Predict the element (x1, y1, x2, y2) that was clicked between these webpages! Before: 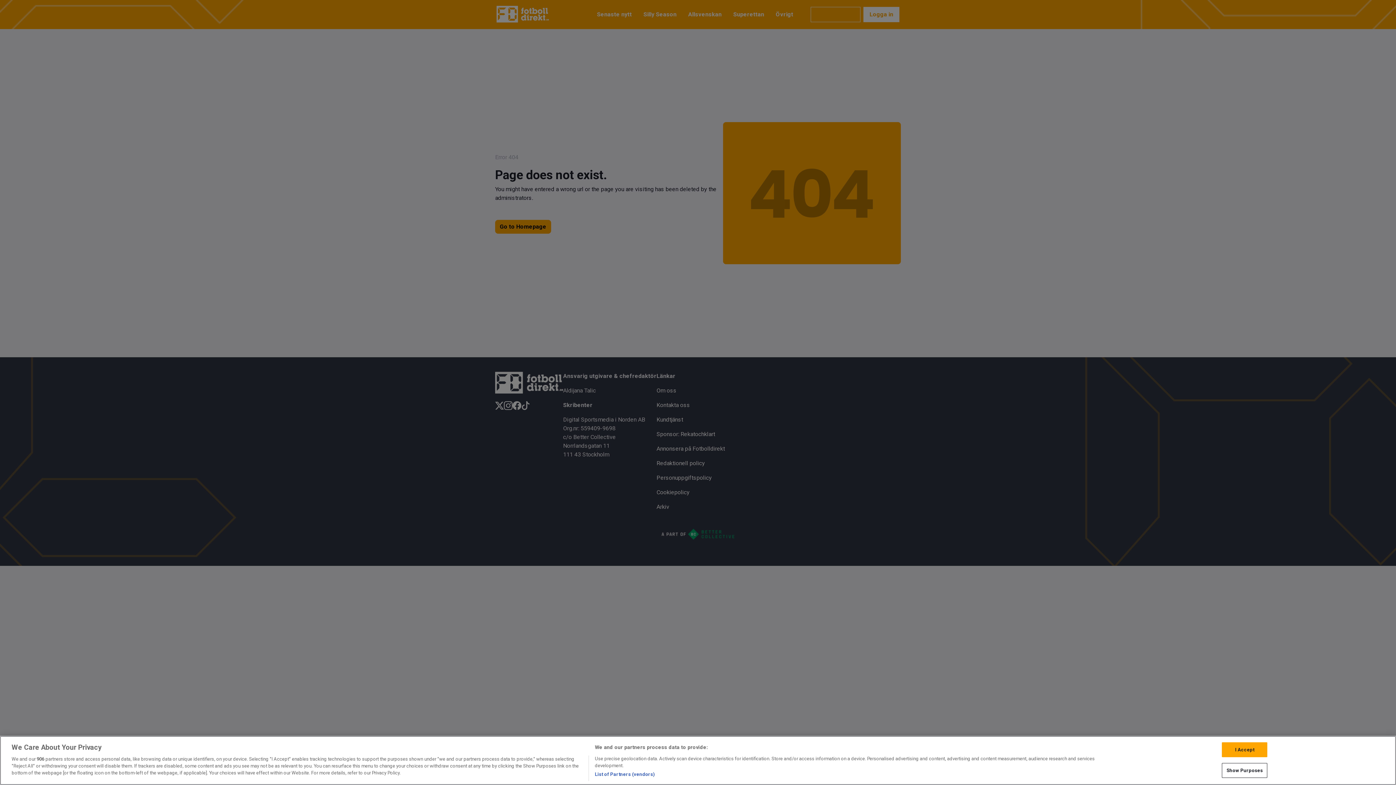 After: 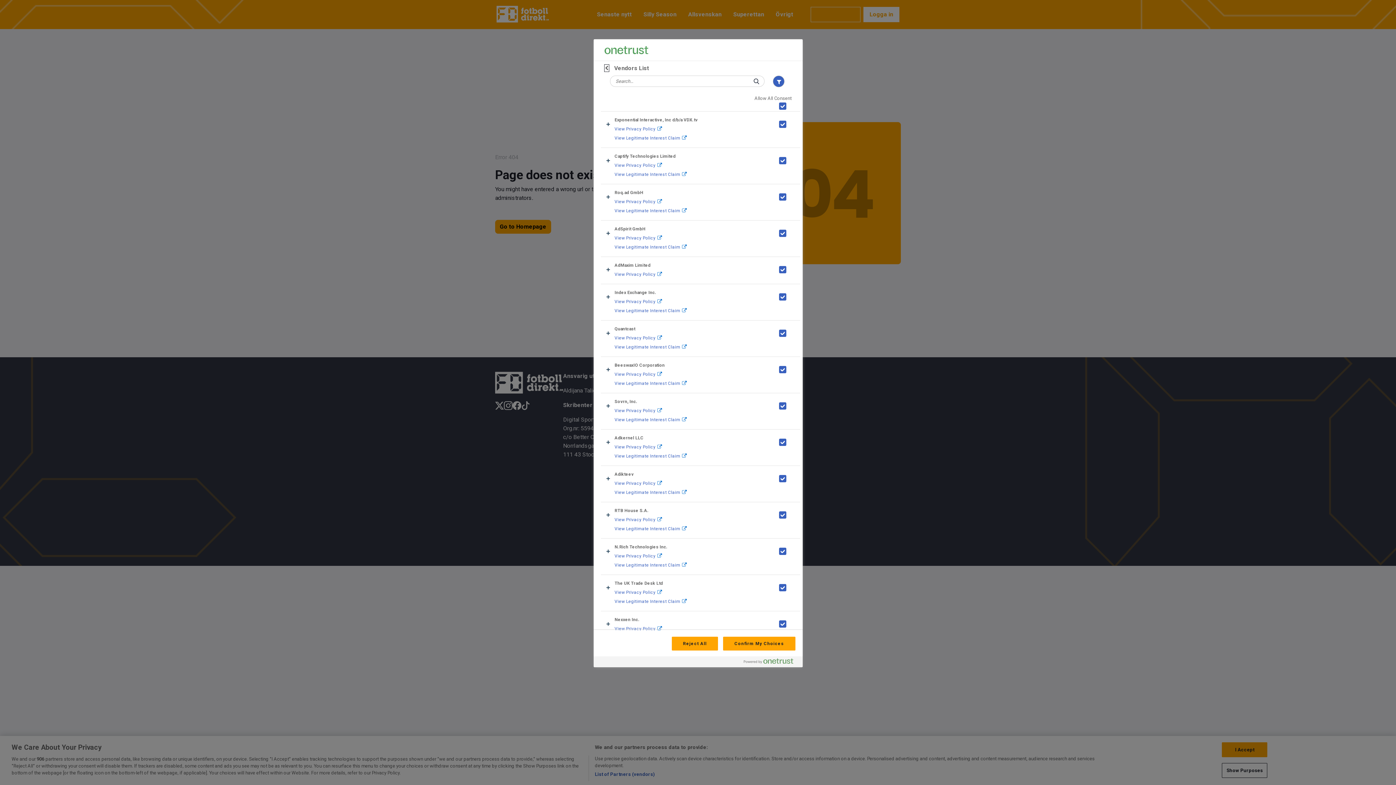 Action: label: List of Partners (vendors) bbox: (594, 771, 655, 778)